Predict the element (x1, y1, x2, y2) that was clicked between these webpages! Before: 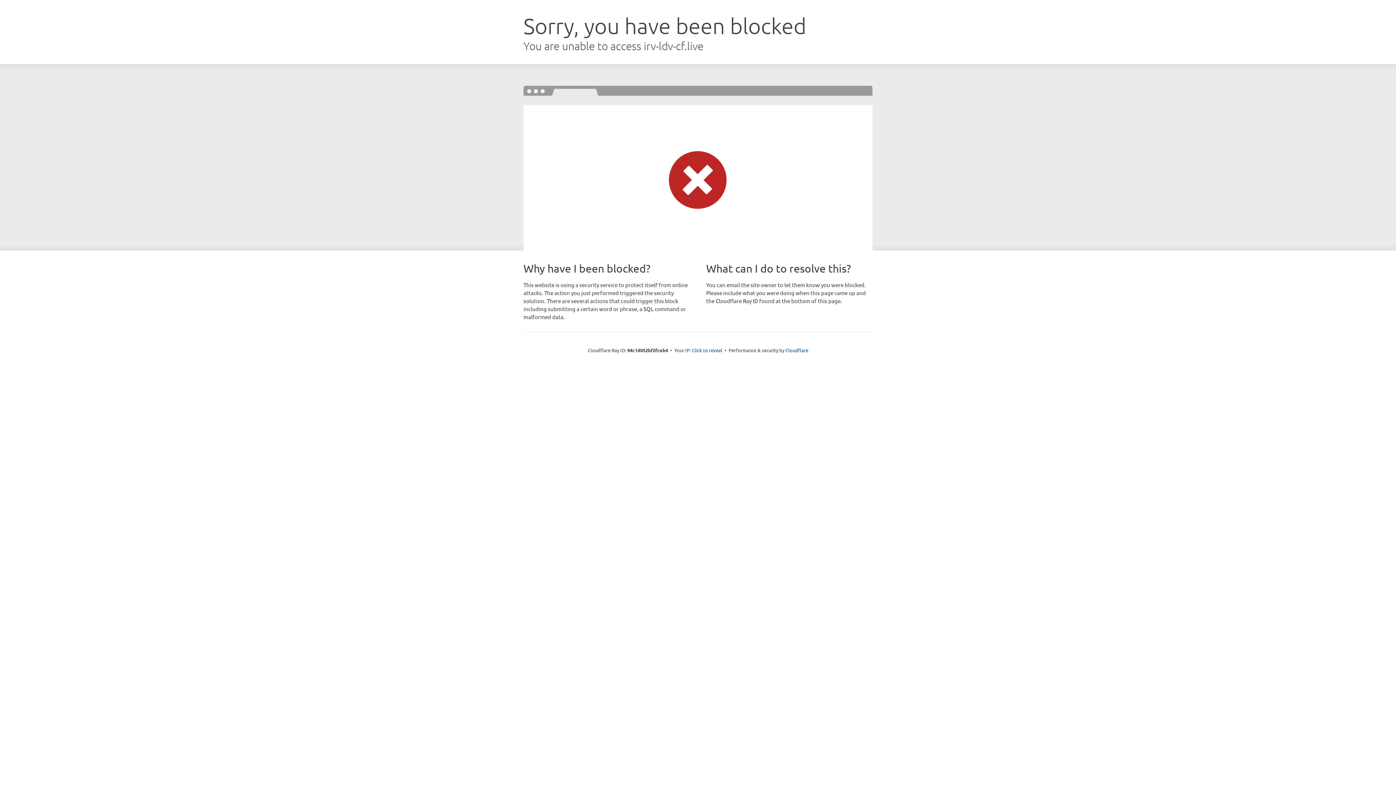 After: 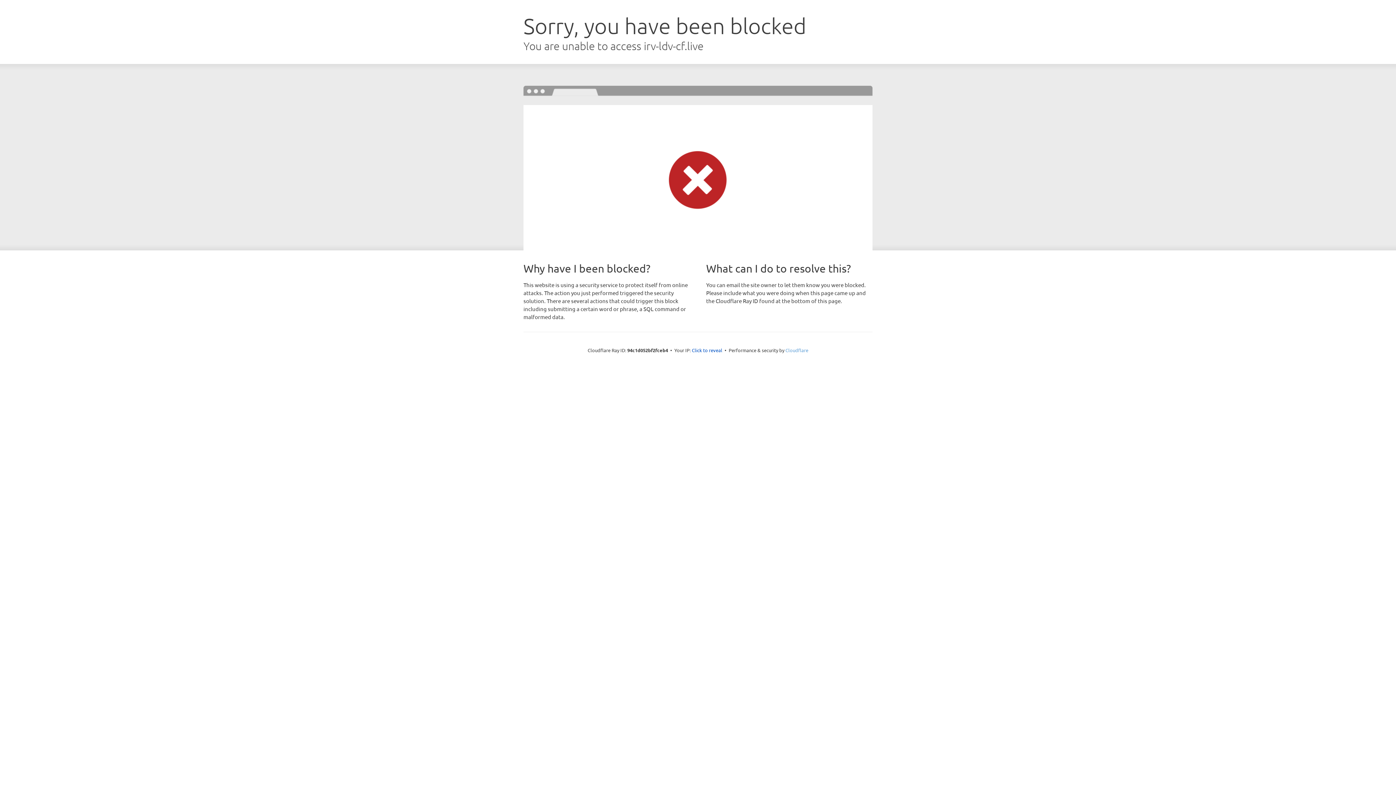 Action: bbox: (785, 347, 808, 353) label: Cloudflare